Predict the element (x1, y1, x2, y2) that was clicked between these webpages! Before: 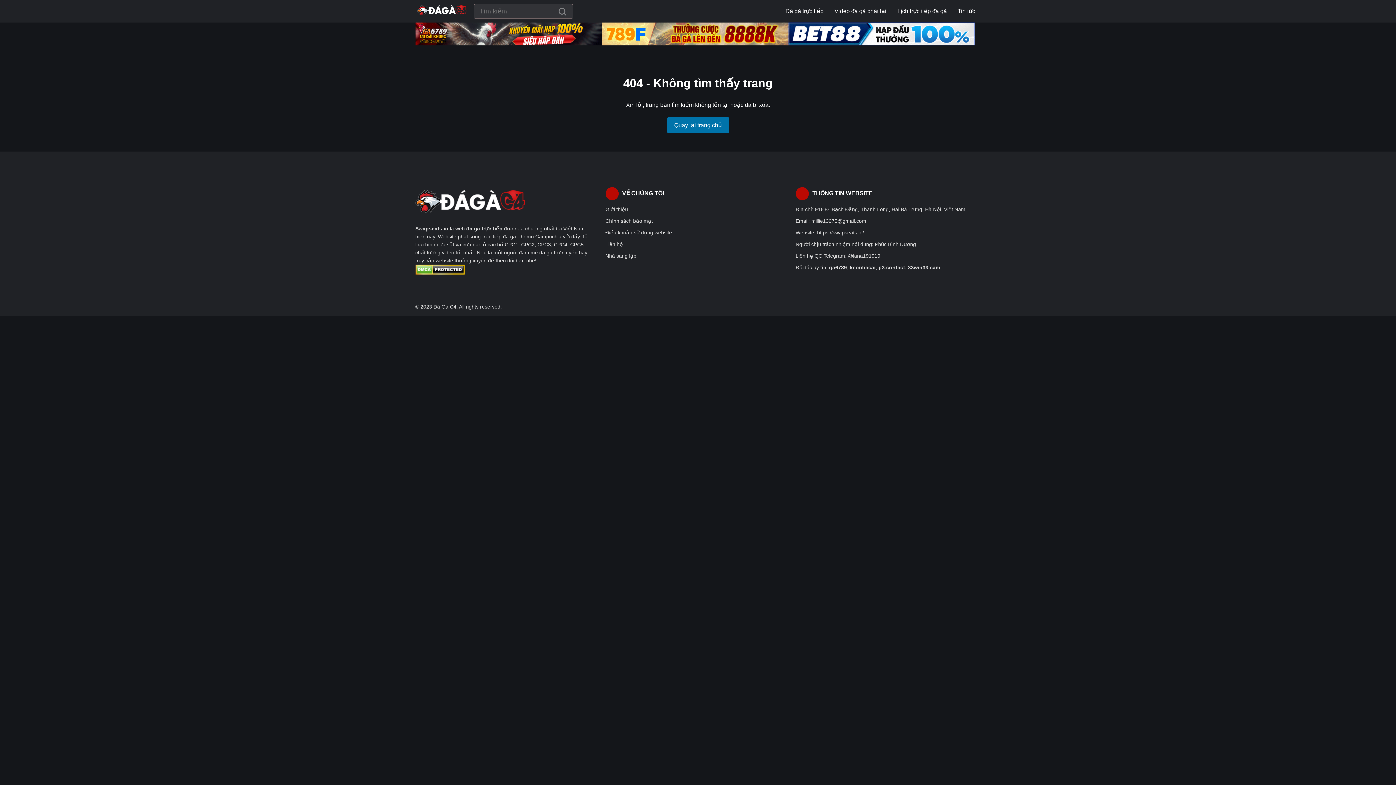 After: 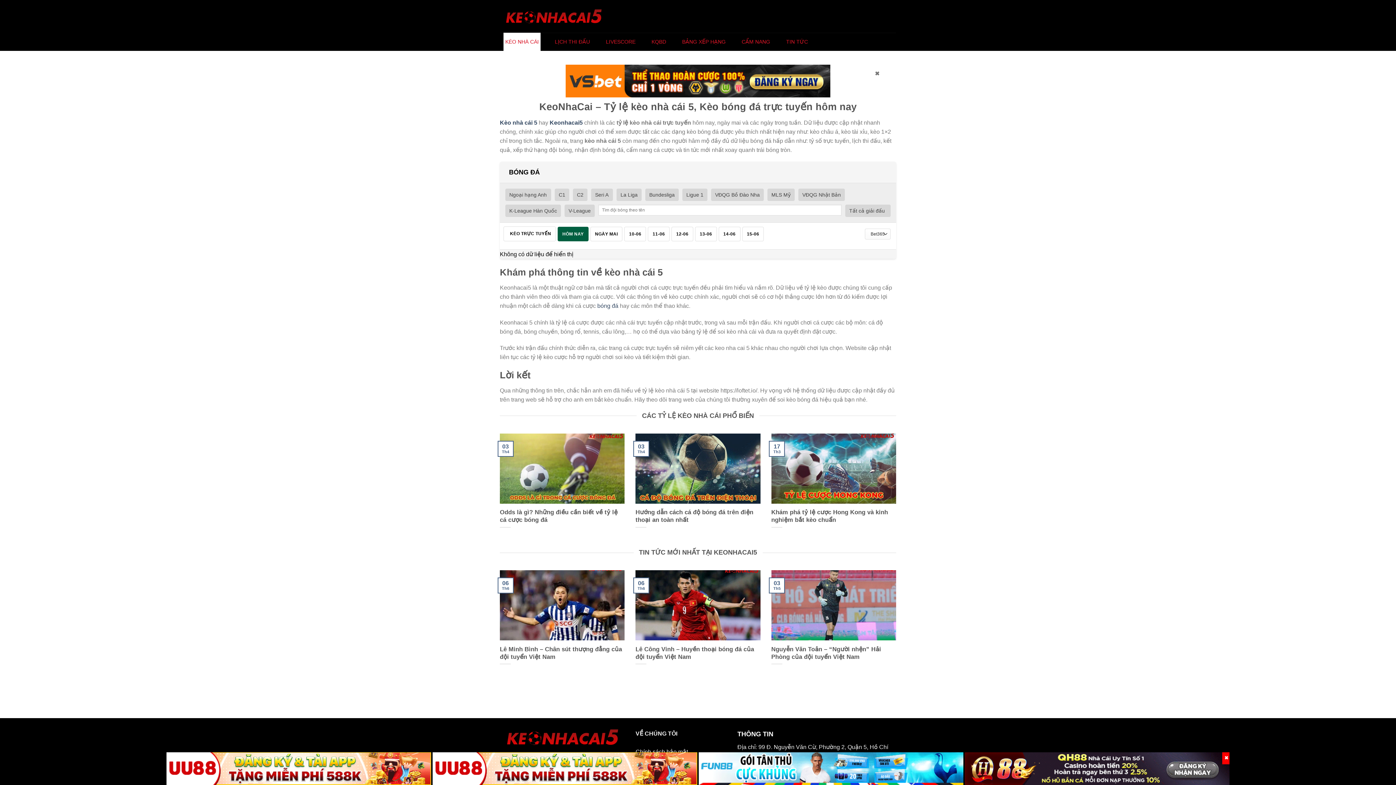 Action: bbox: (850, 238, 875, 244) label: keonhacai